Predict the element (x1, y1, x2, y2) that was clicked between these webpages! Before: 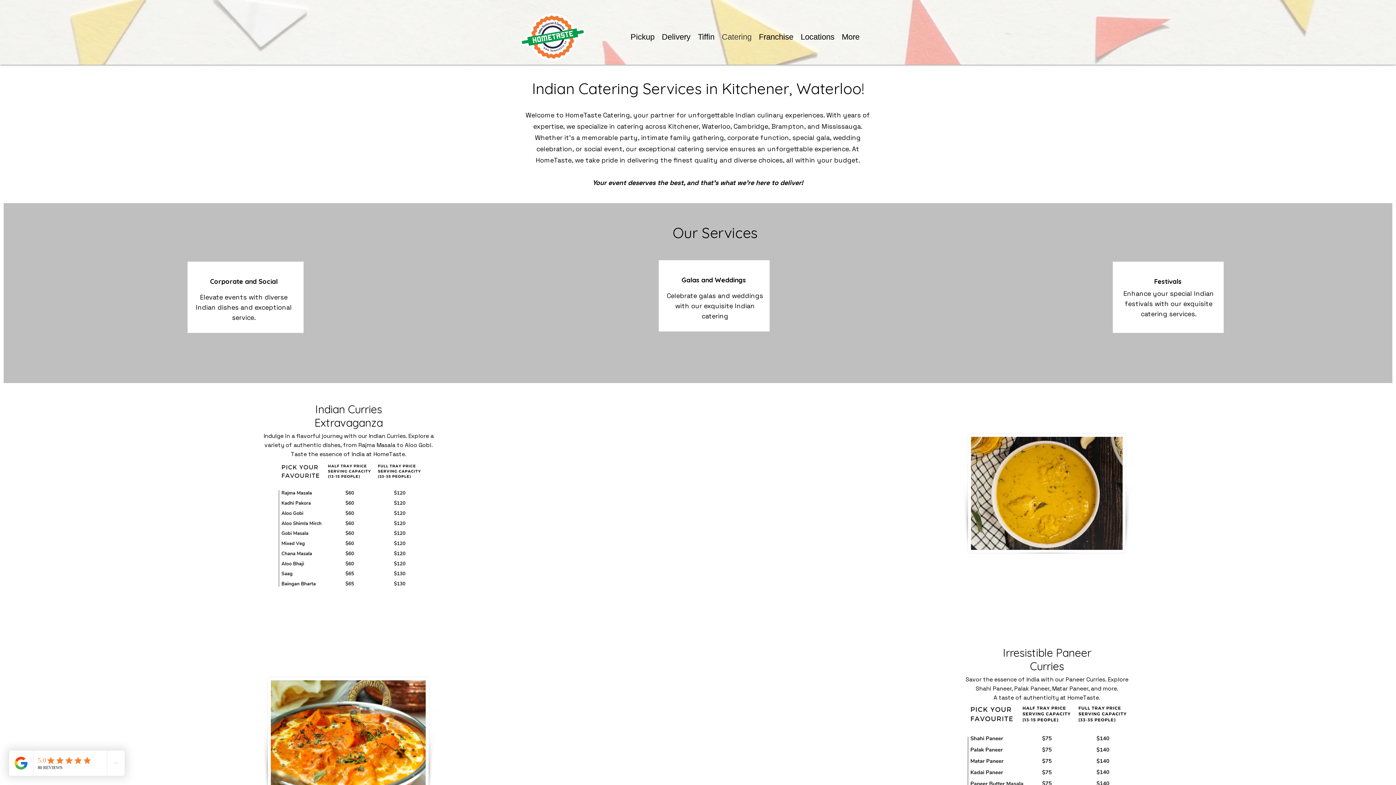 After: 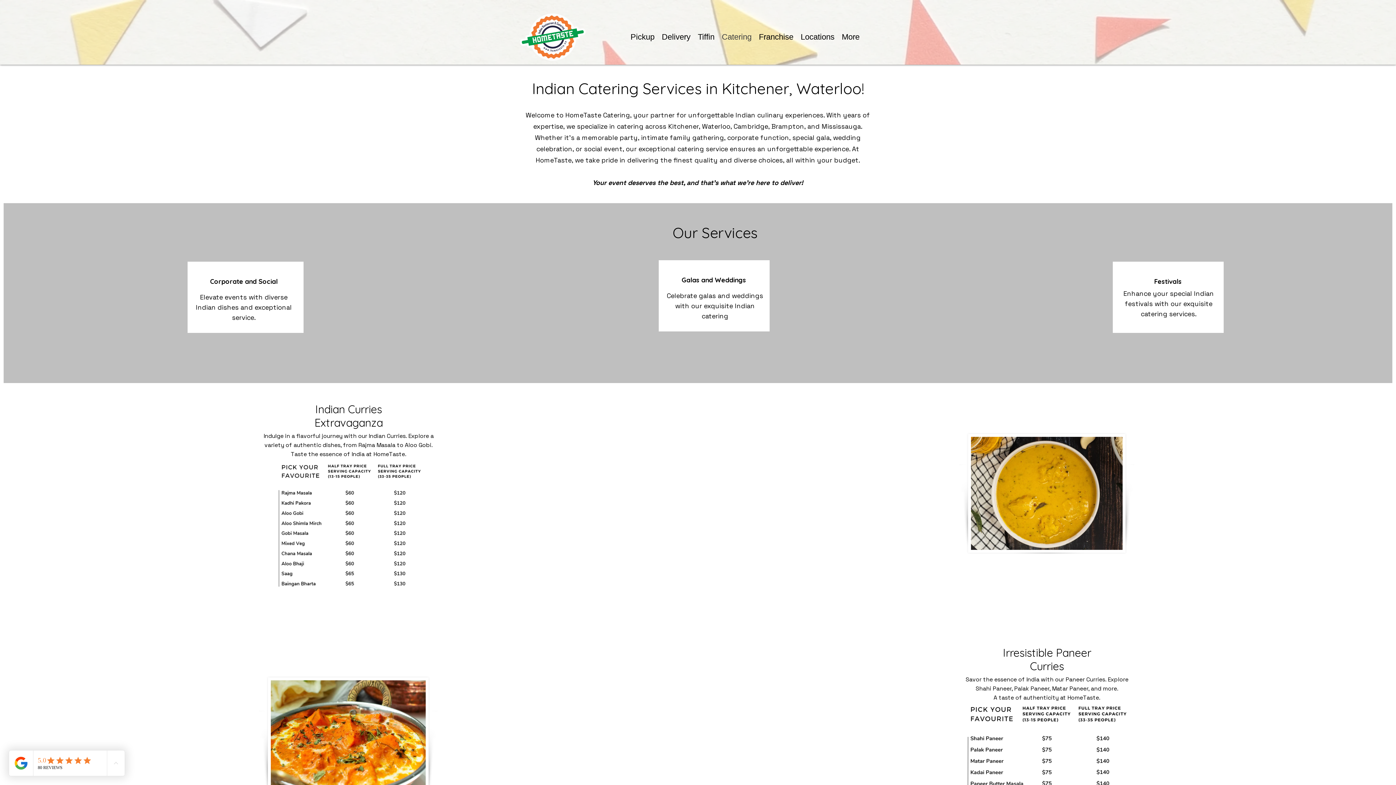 Action: label: Catering bbox: (718, 22, 755, 50)